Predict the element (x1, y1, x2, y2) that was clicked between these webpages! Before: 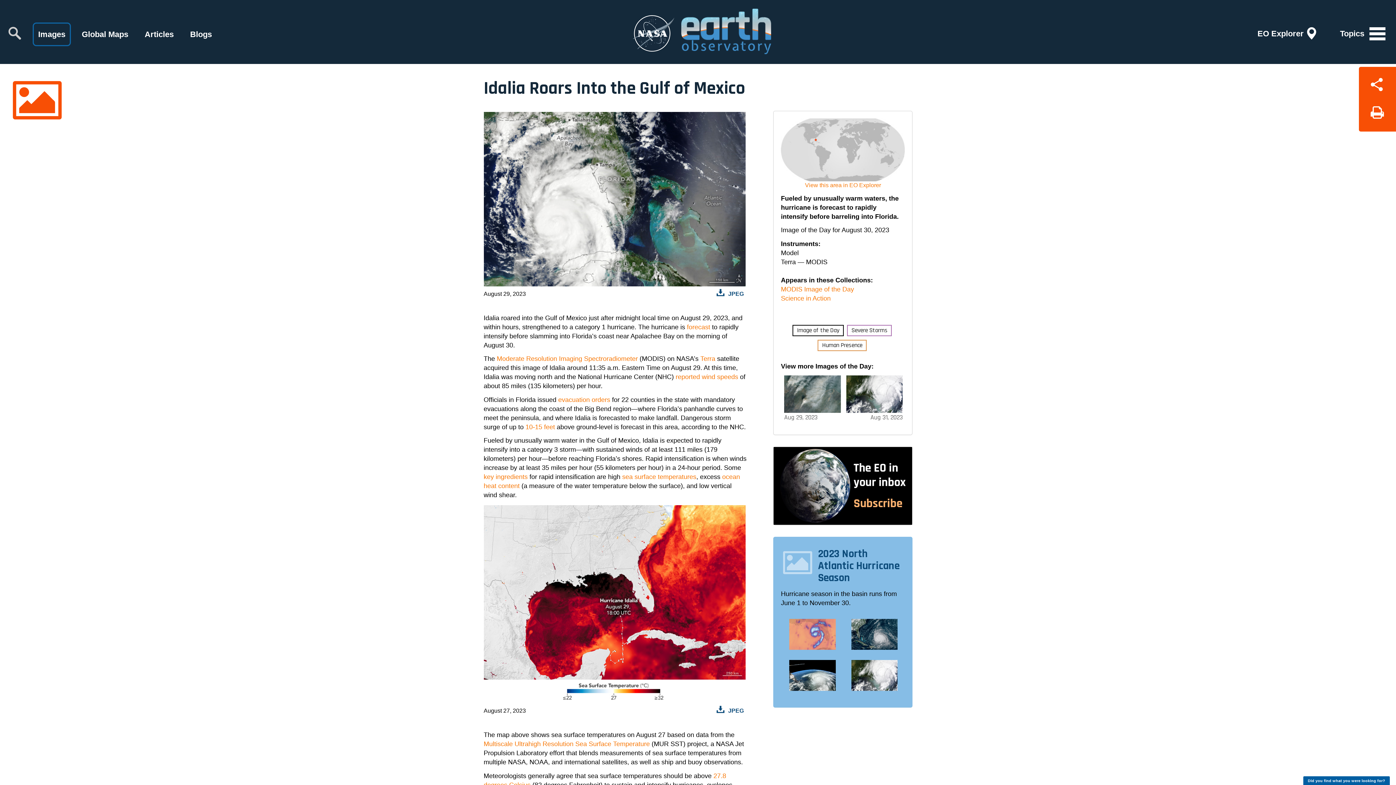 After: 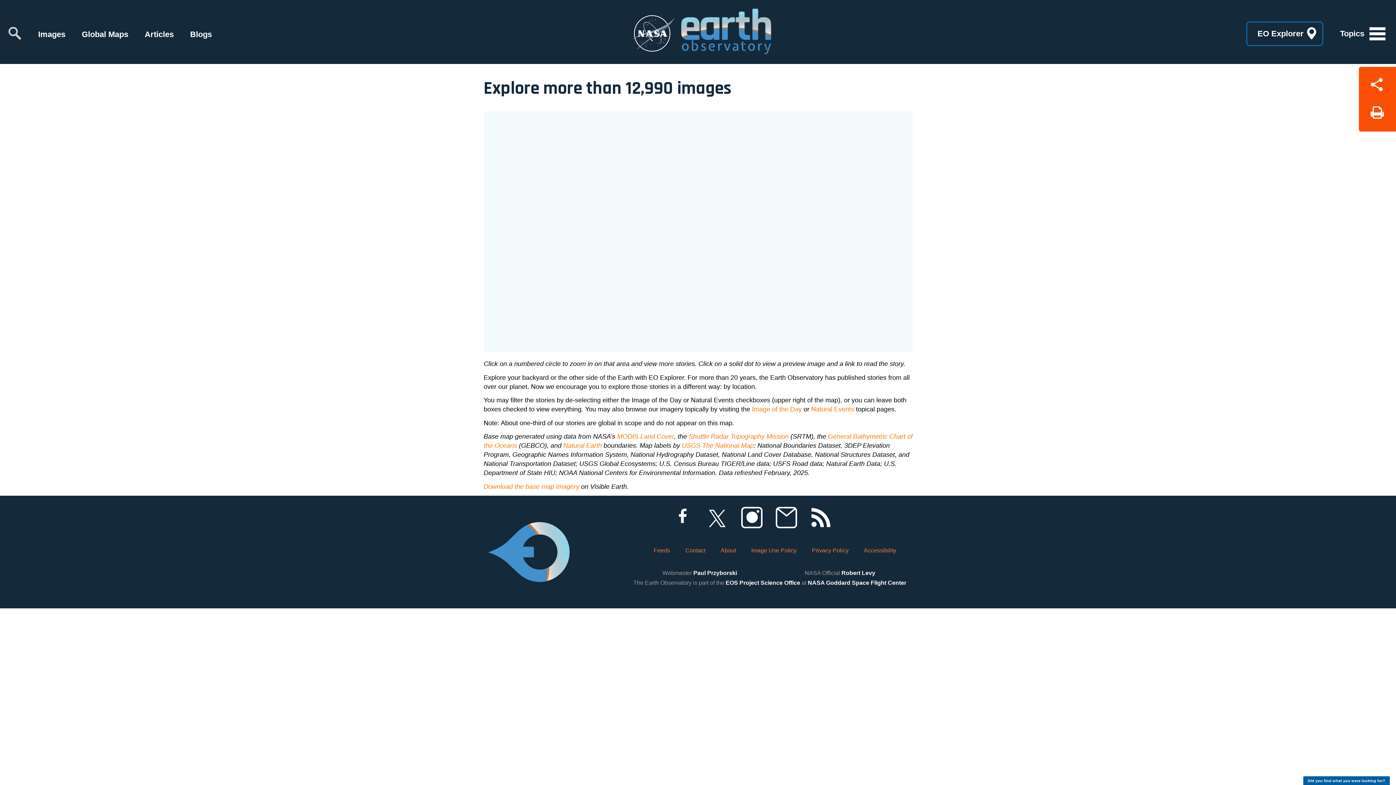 Action: bbox: (814, 134, 817, 143)